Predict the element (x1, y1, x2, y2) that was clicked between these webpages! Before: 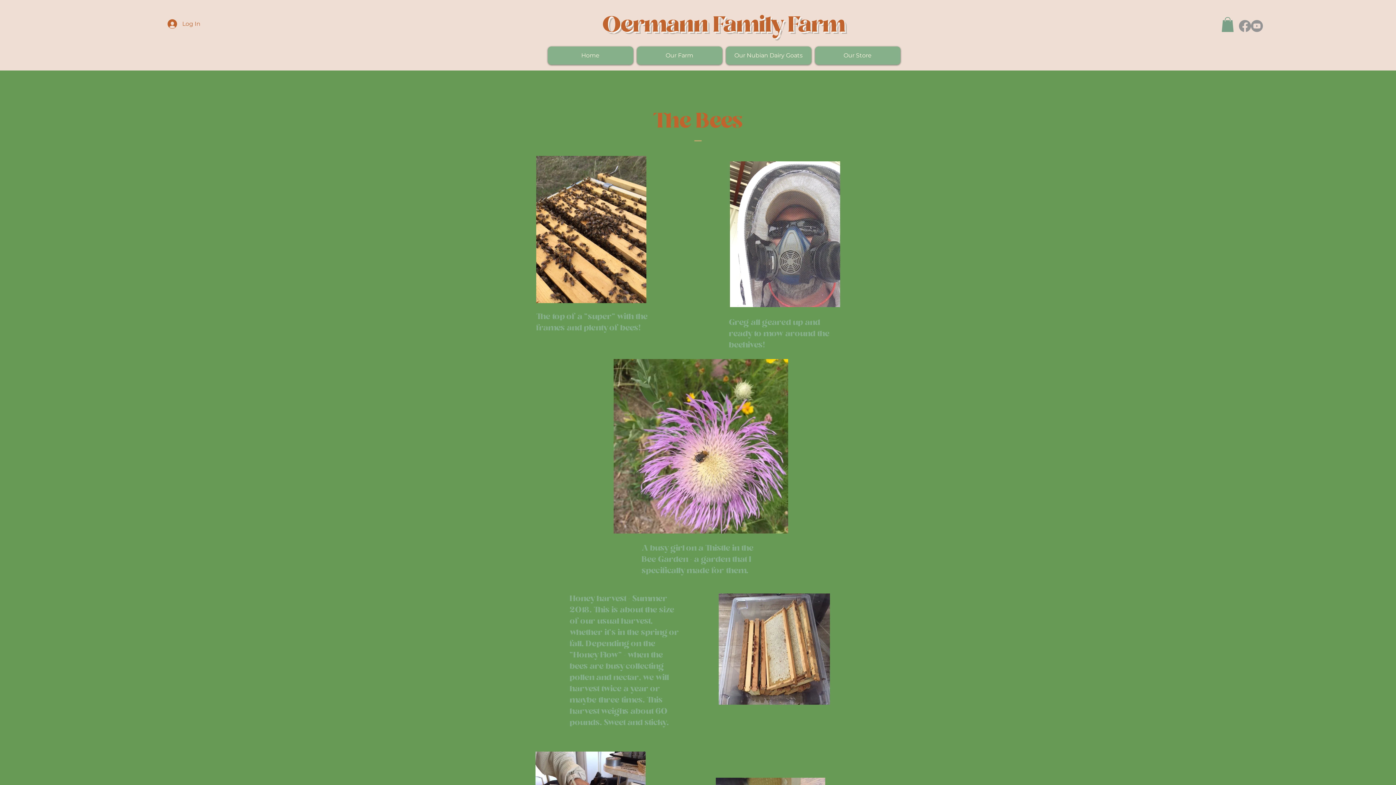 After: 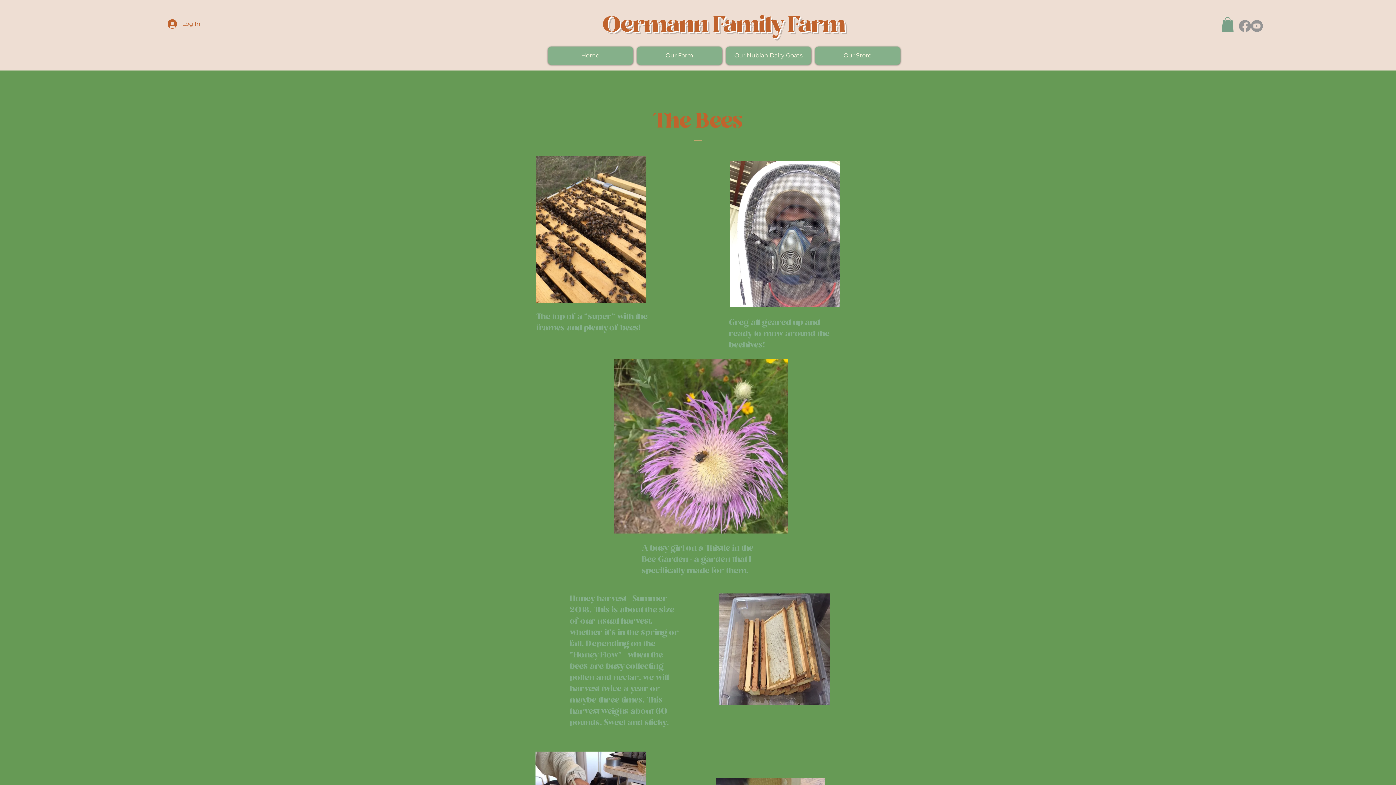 Action: bbox: (1239, 20, 1251, 32)